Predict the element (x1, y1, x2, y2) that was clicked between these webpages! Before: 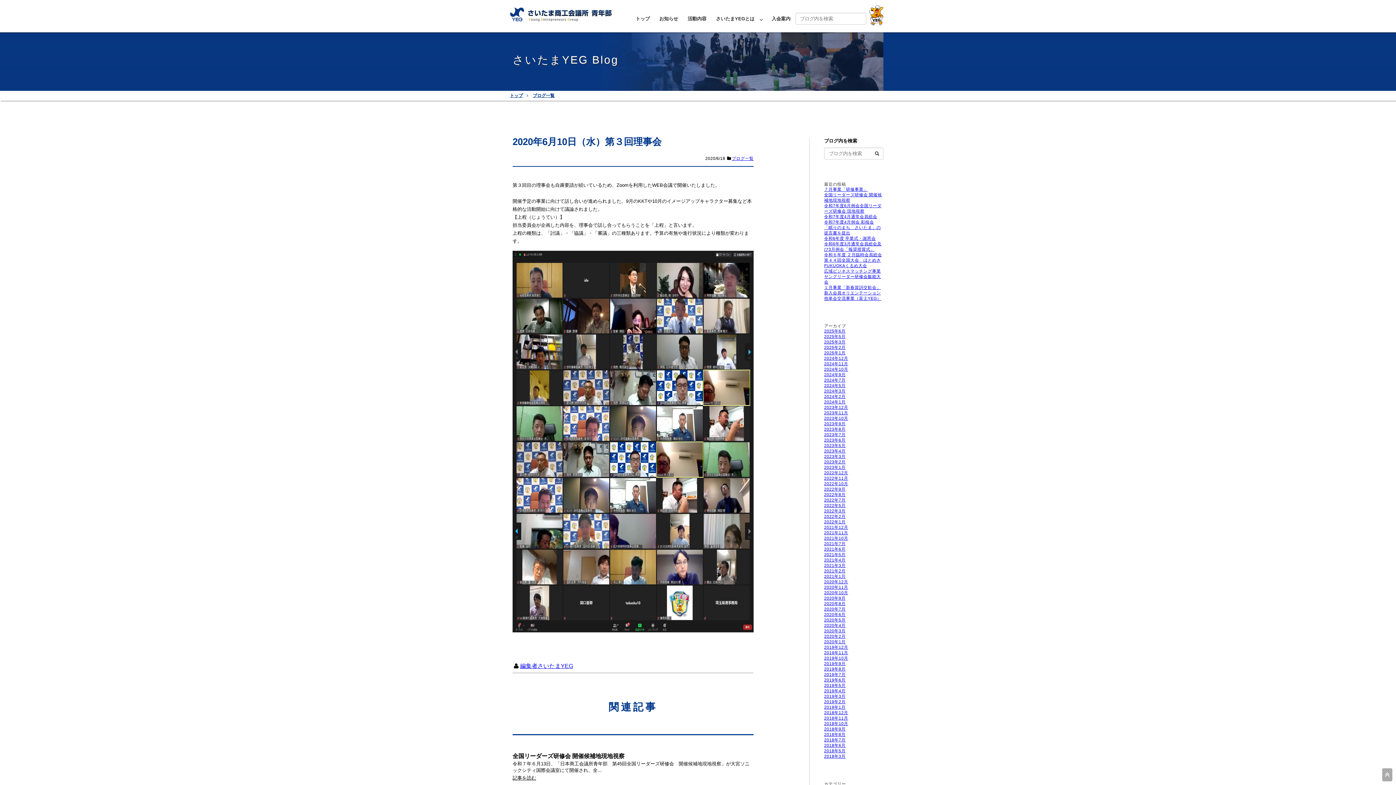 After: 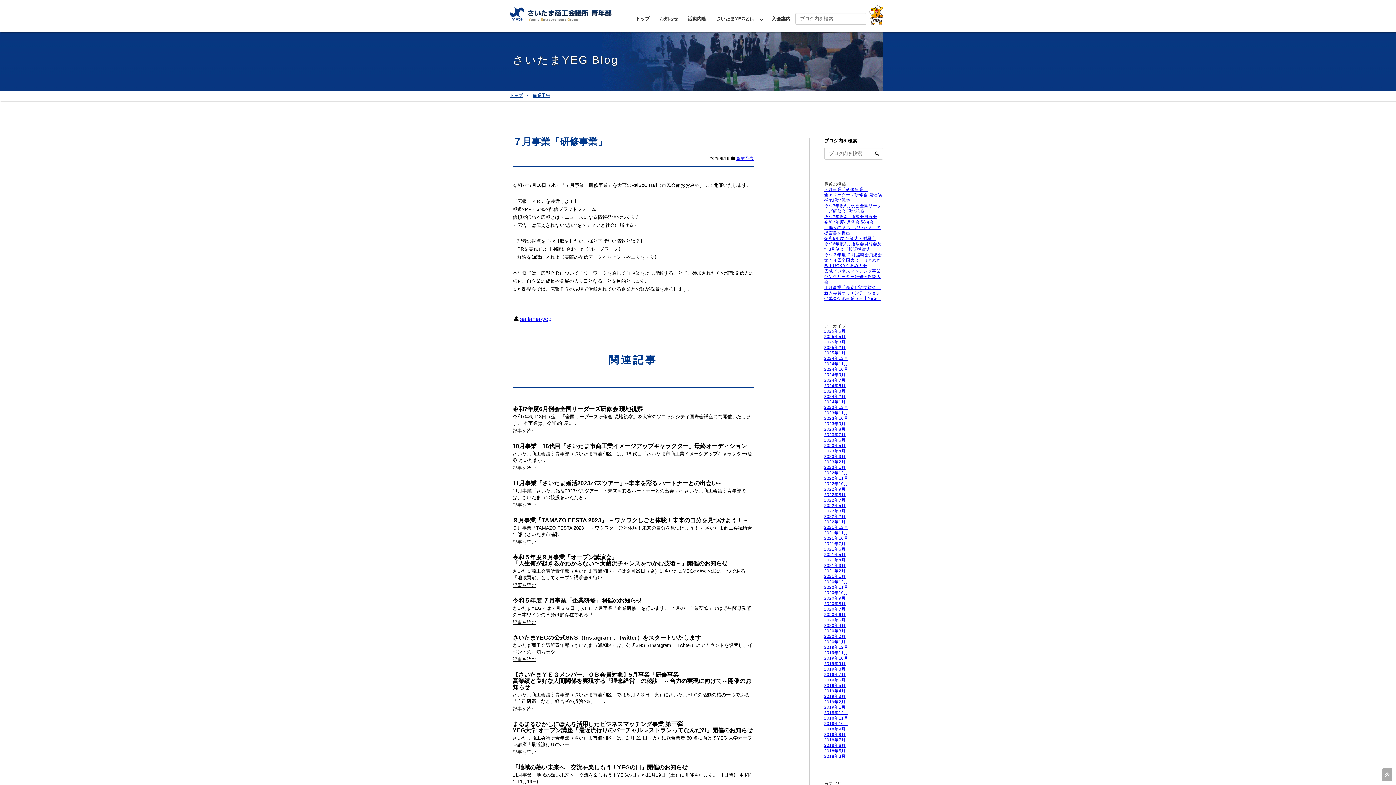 Action: bbox: (824, 186, 868, 191) label: ７月事業「研修事業」